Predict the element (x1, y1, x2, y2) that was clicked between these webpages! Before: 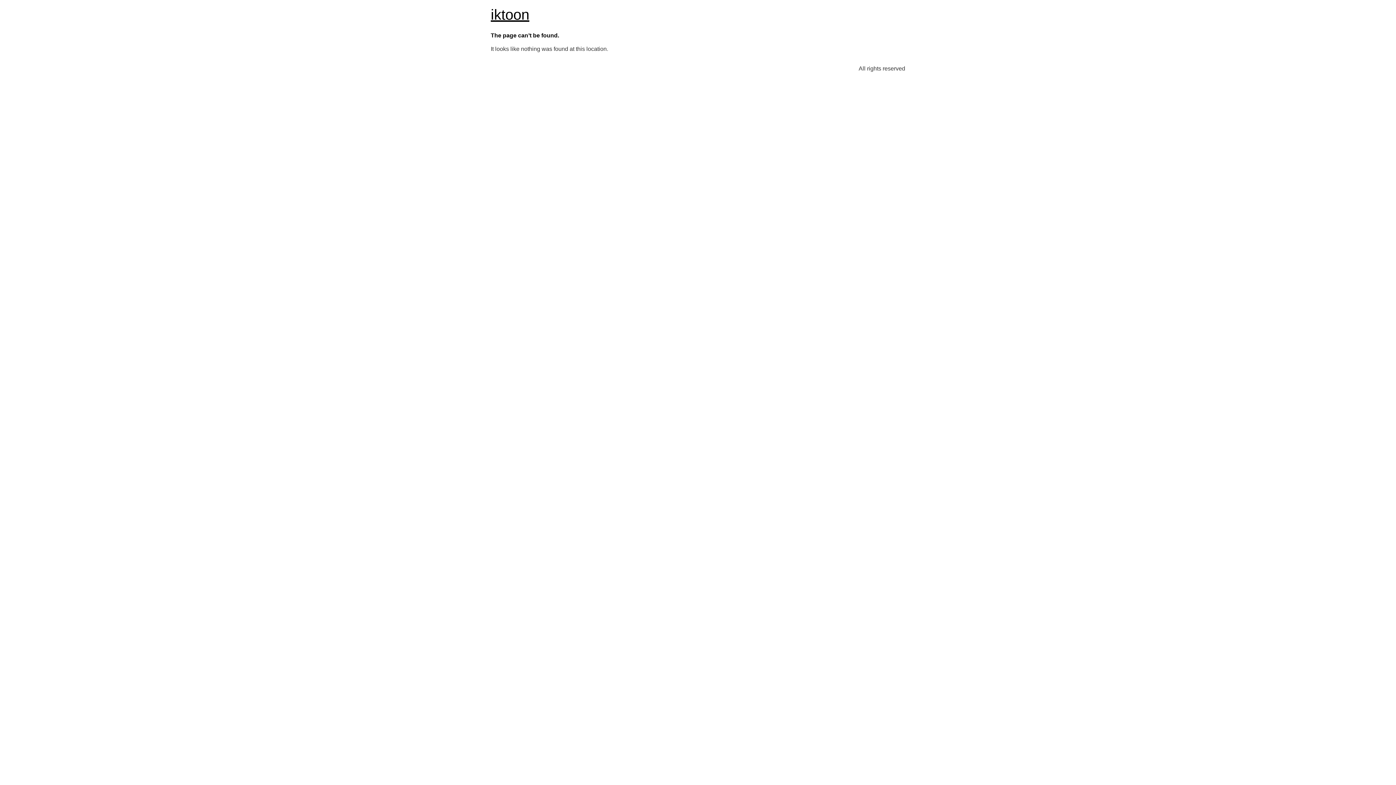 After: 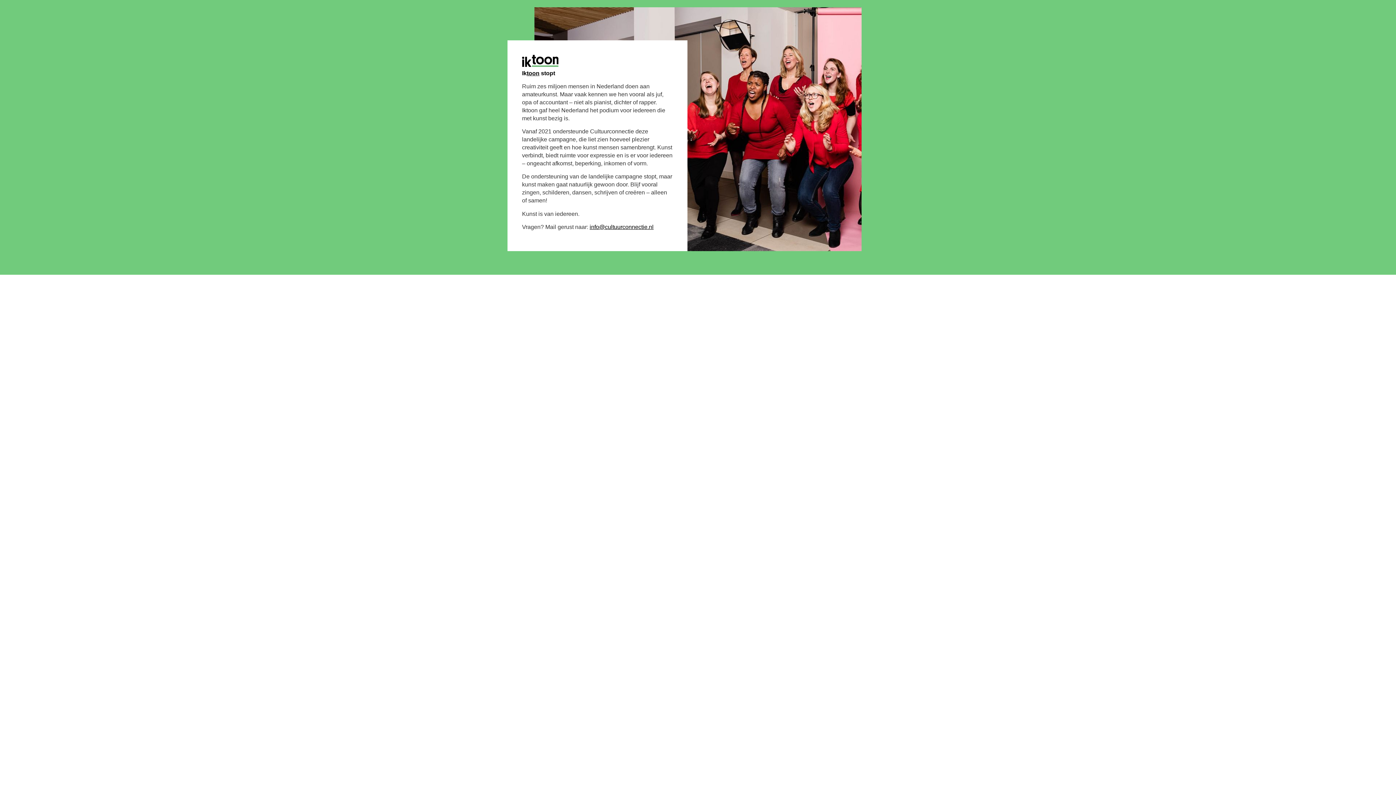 Action: bbox: (490, 6, 529, 22) label: iktoon